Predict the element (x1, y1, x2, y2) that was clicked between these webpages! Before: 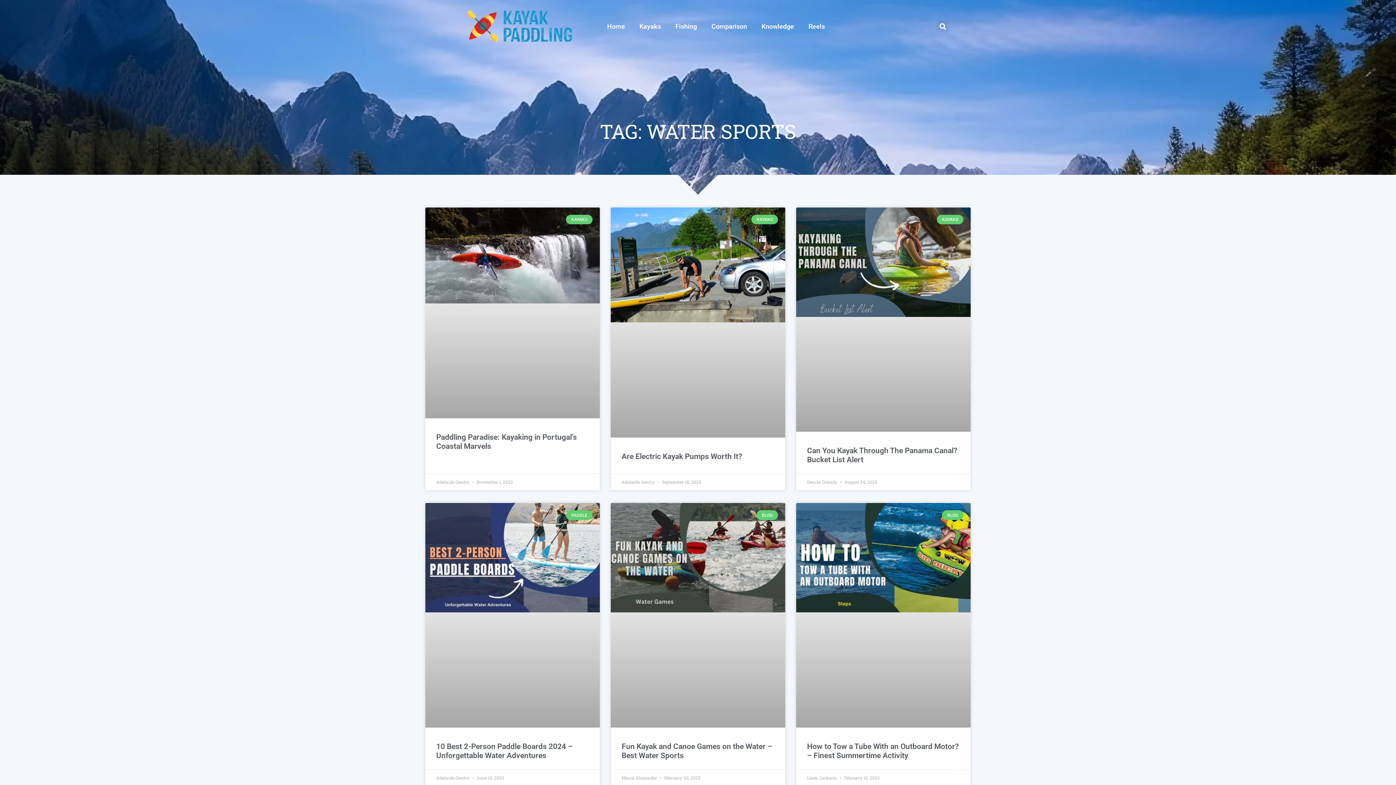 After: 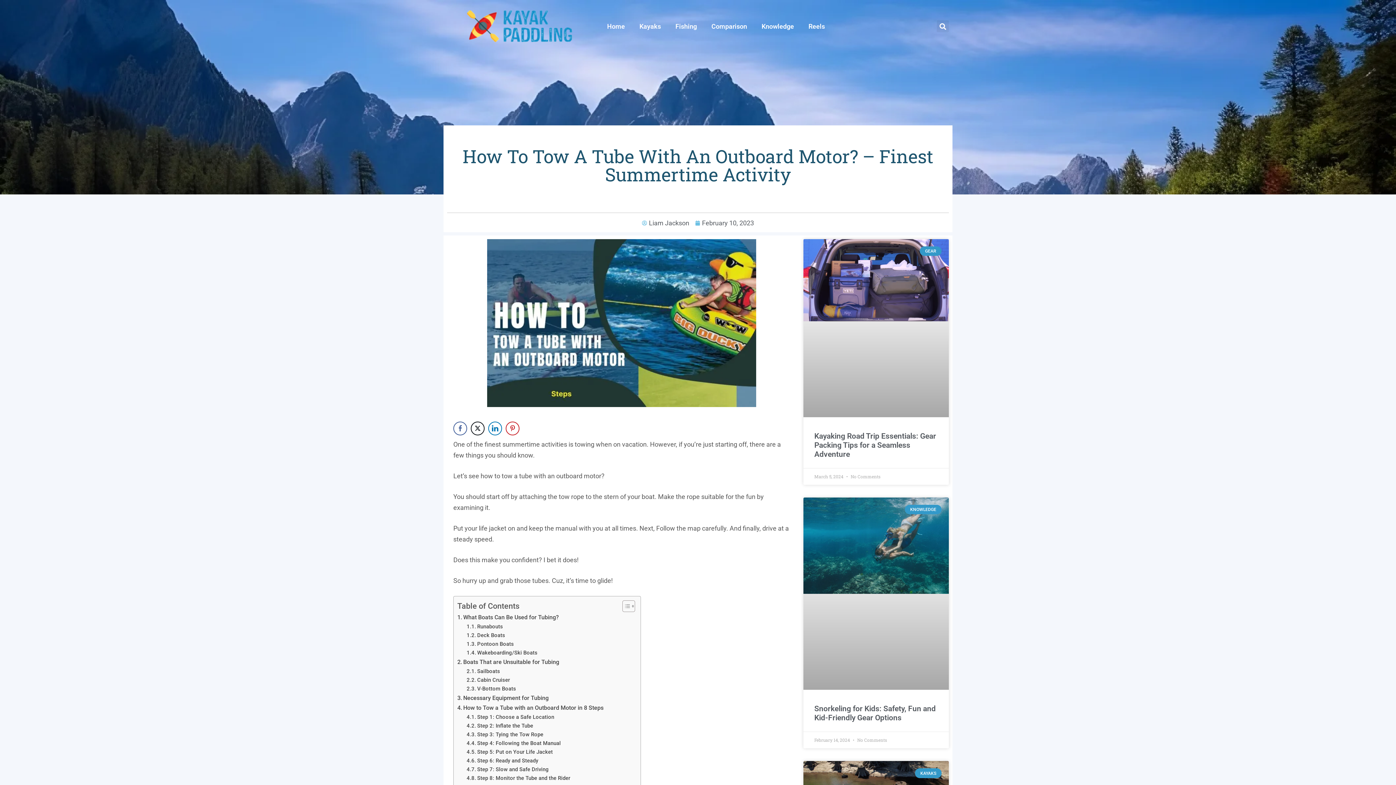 Action: label: How to Tow a Tube With an Outboard Motor? – Finest Summertime Activity bbox: (807, 742, 958, 760)